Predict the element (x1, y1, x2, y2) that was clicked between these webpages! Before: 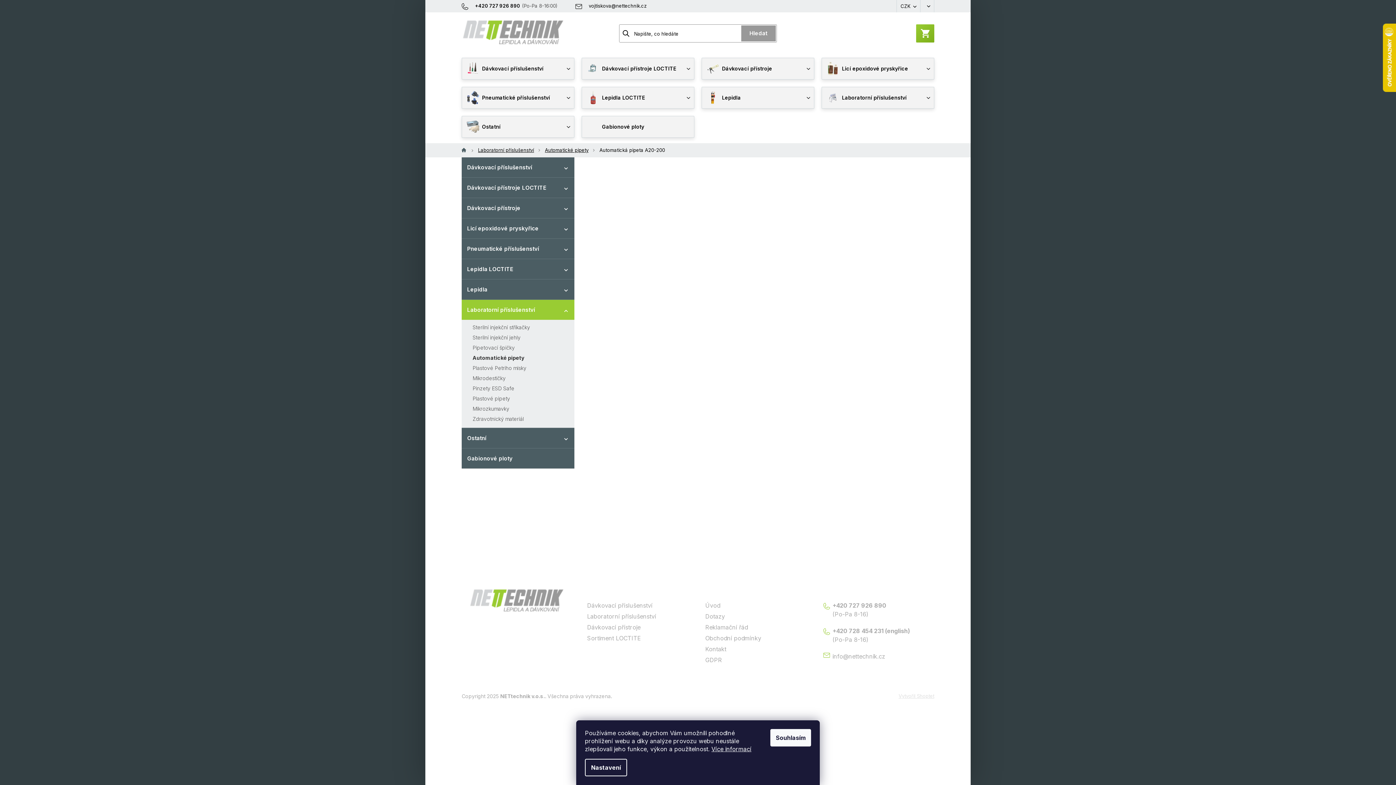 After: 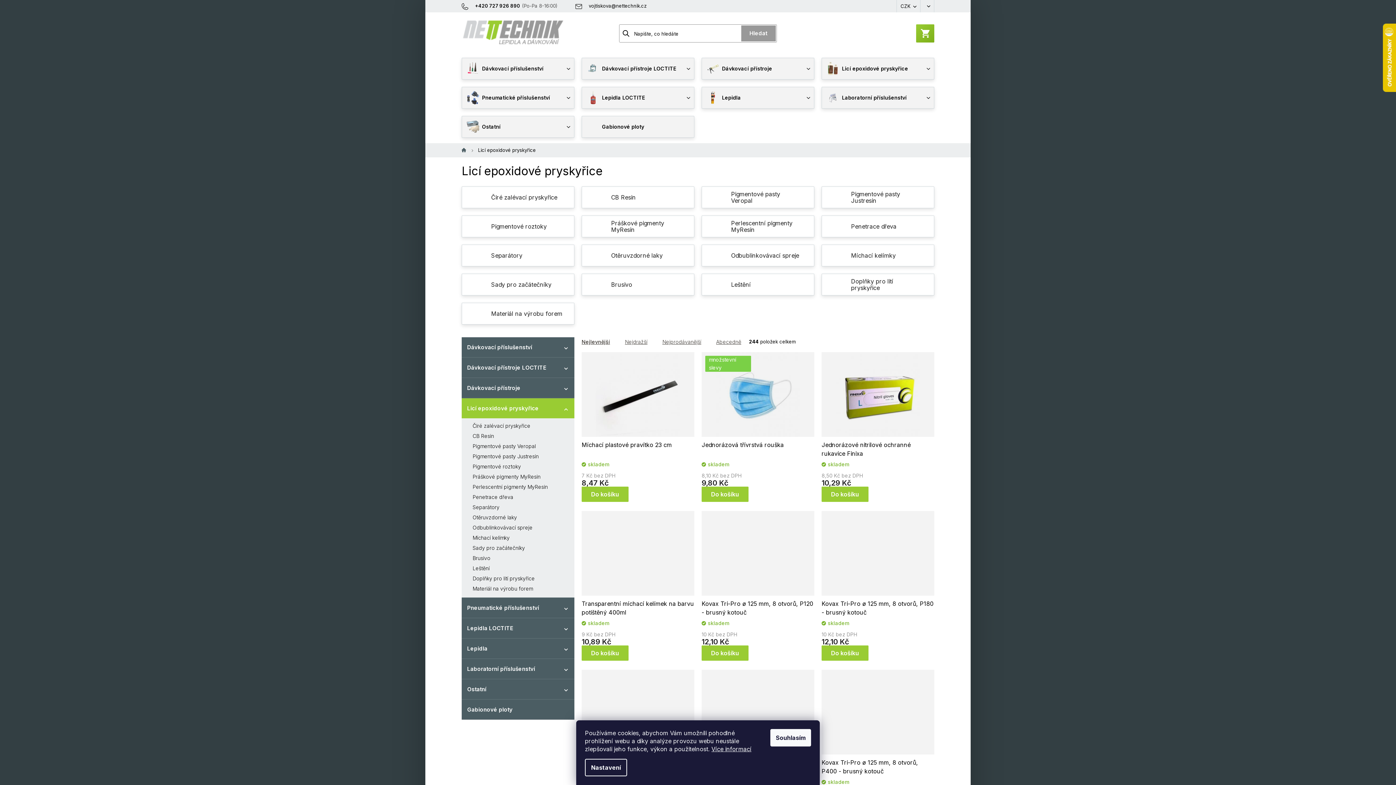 Action: label: Licí epoxidové pryskyřice
  bbox: (461, 218, 574, 238)